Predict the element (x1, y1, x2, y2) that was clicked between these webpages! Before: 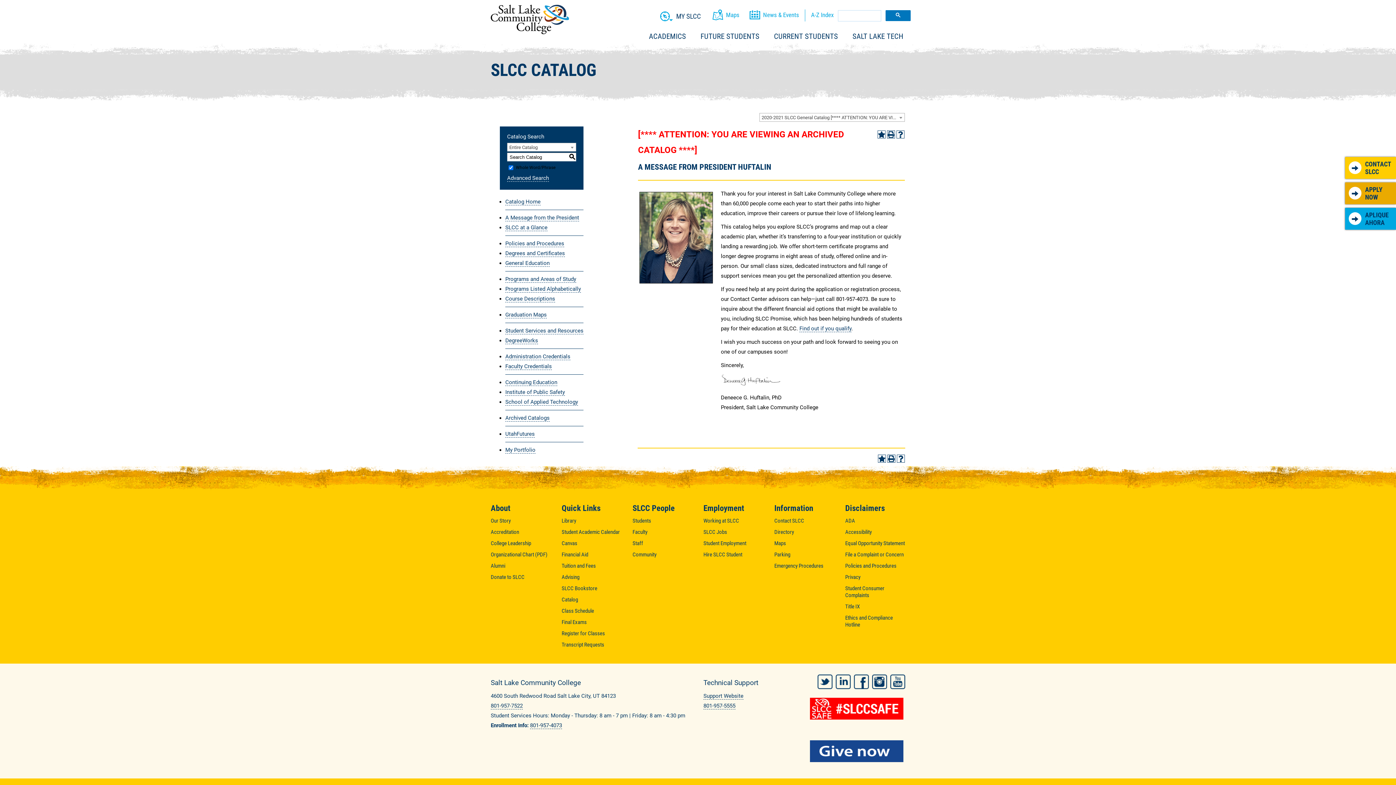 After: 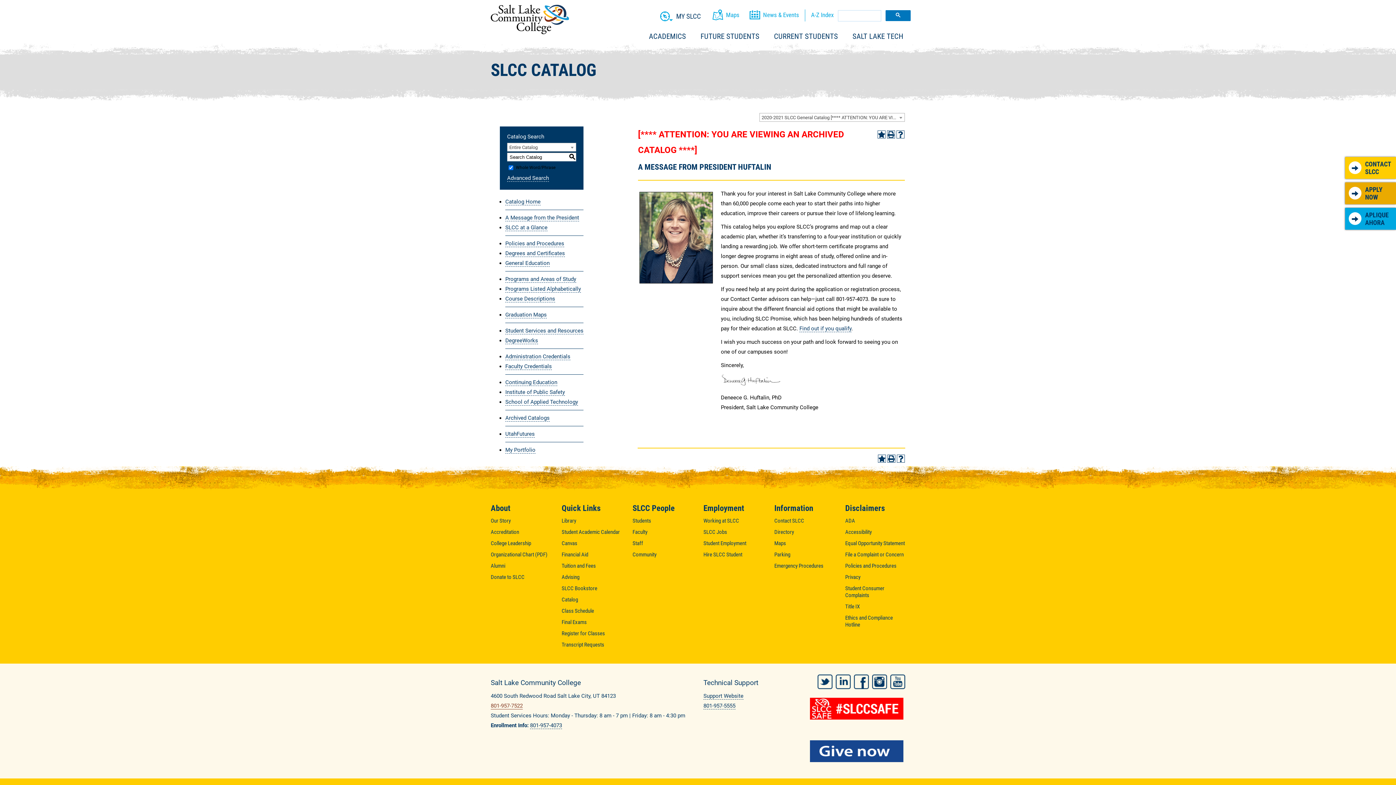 Action: bbox: (490, 702, 522, 709) label: 801-957-7522